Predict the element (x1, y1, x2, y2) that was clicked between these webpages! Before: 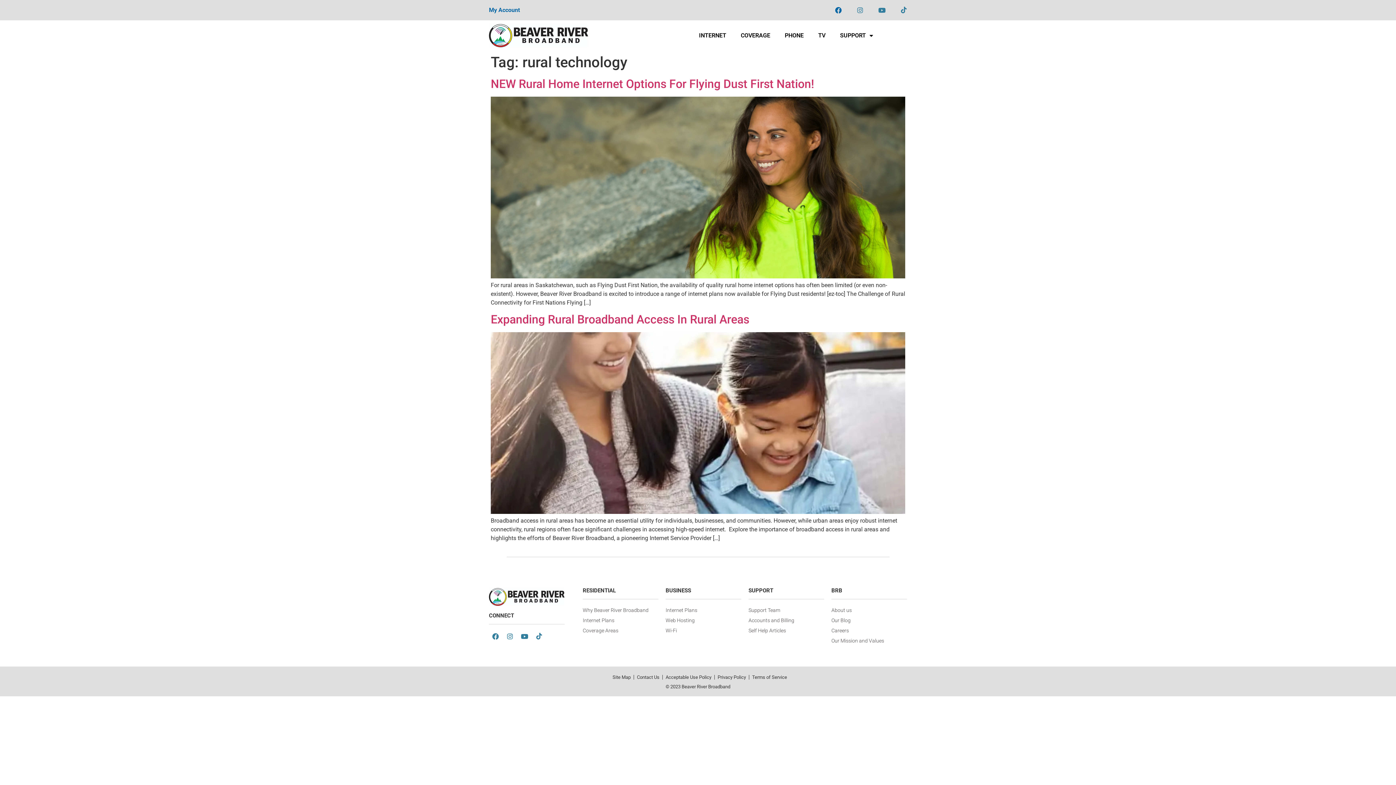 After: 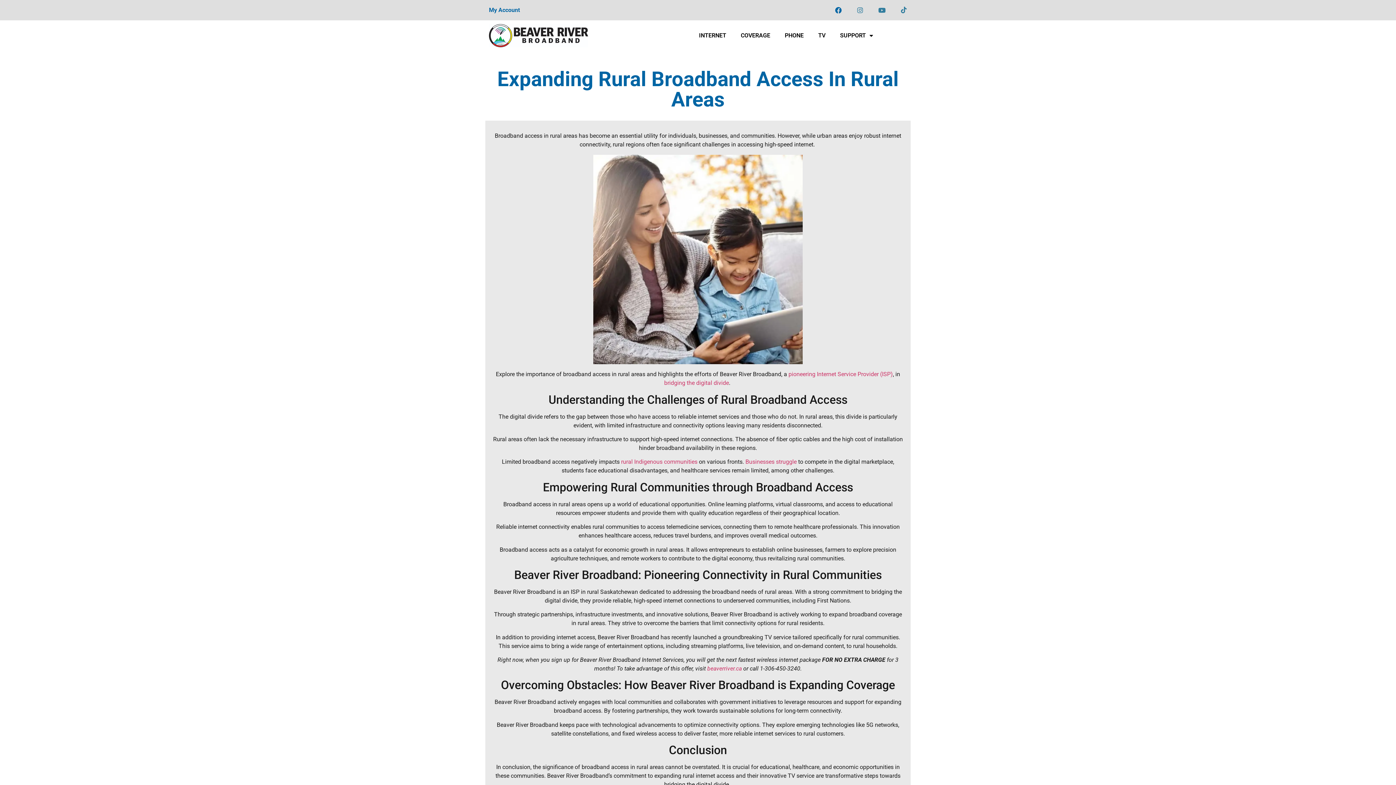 Action: bbox: (490, 508, 905, 515)